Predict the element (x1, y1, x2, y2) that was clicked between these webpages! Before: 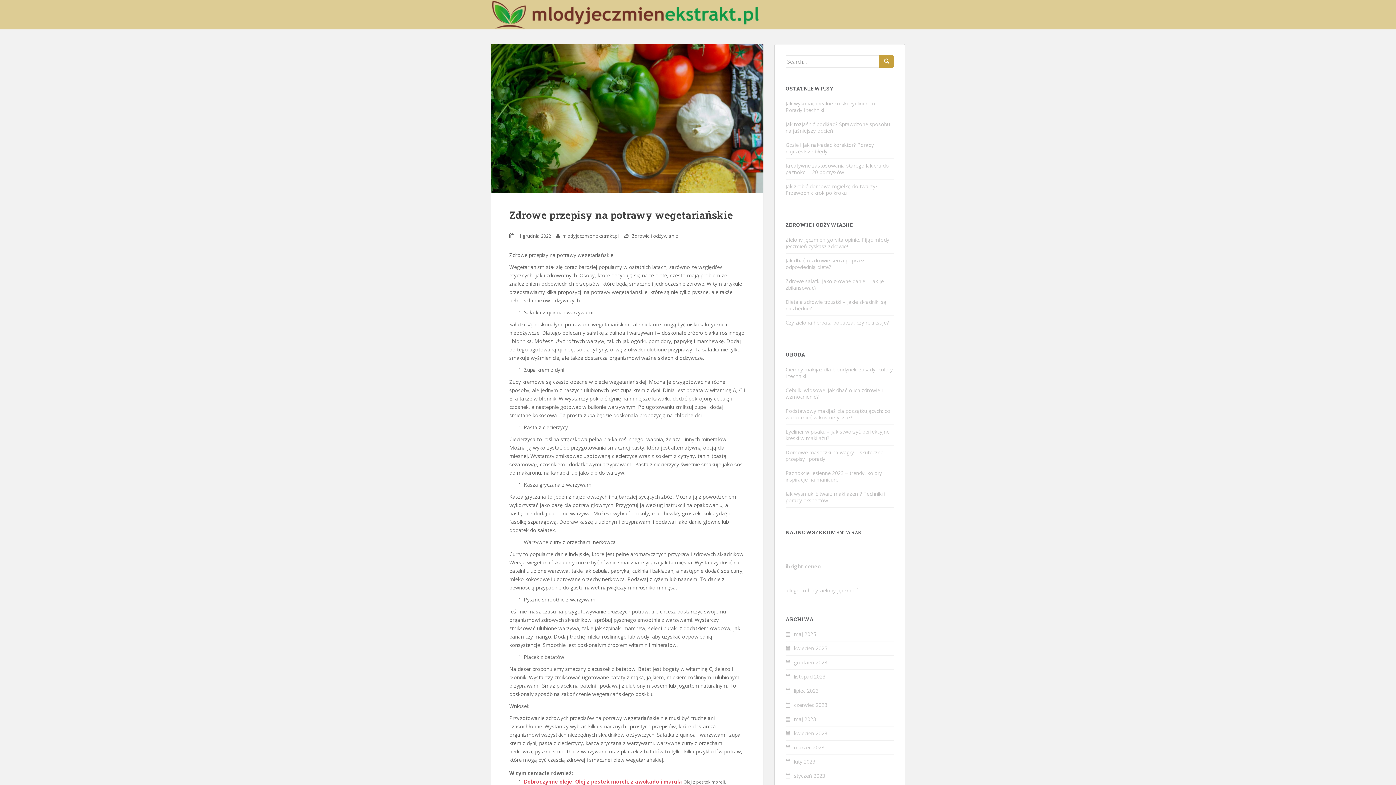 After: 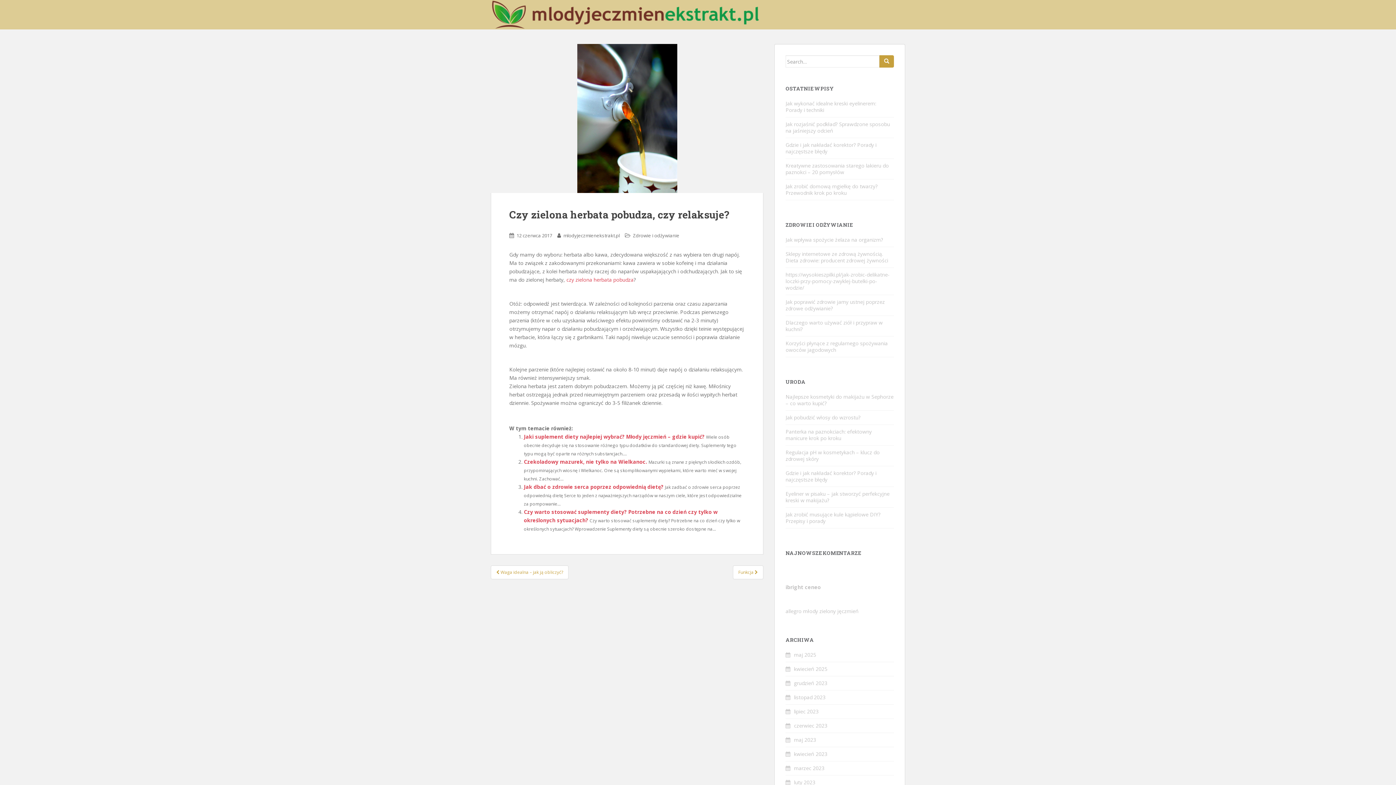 Action: bbox: (785, 319, 889, 326) label: Czy zielona herbata pobudza, czy relaksuje?